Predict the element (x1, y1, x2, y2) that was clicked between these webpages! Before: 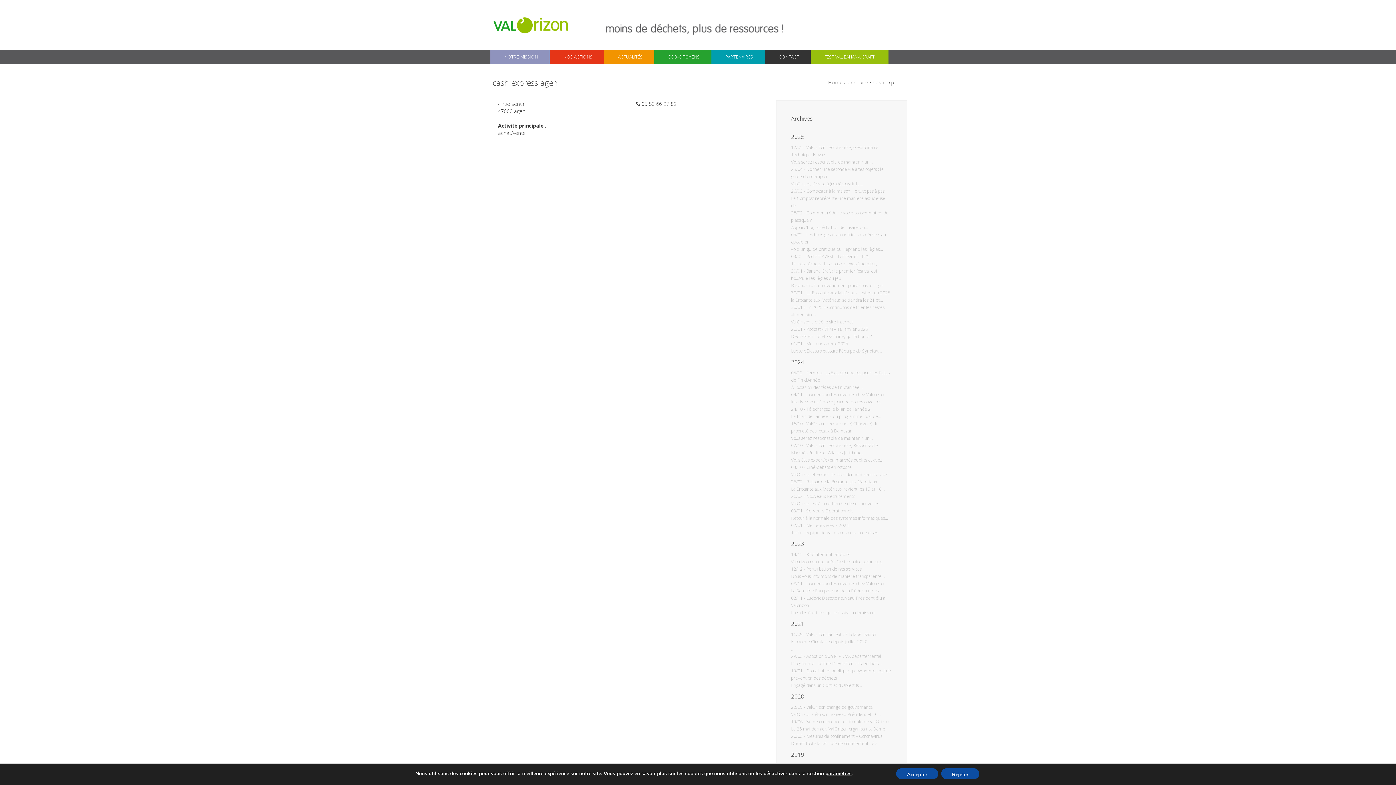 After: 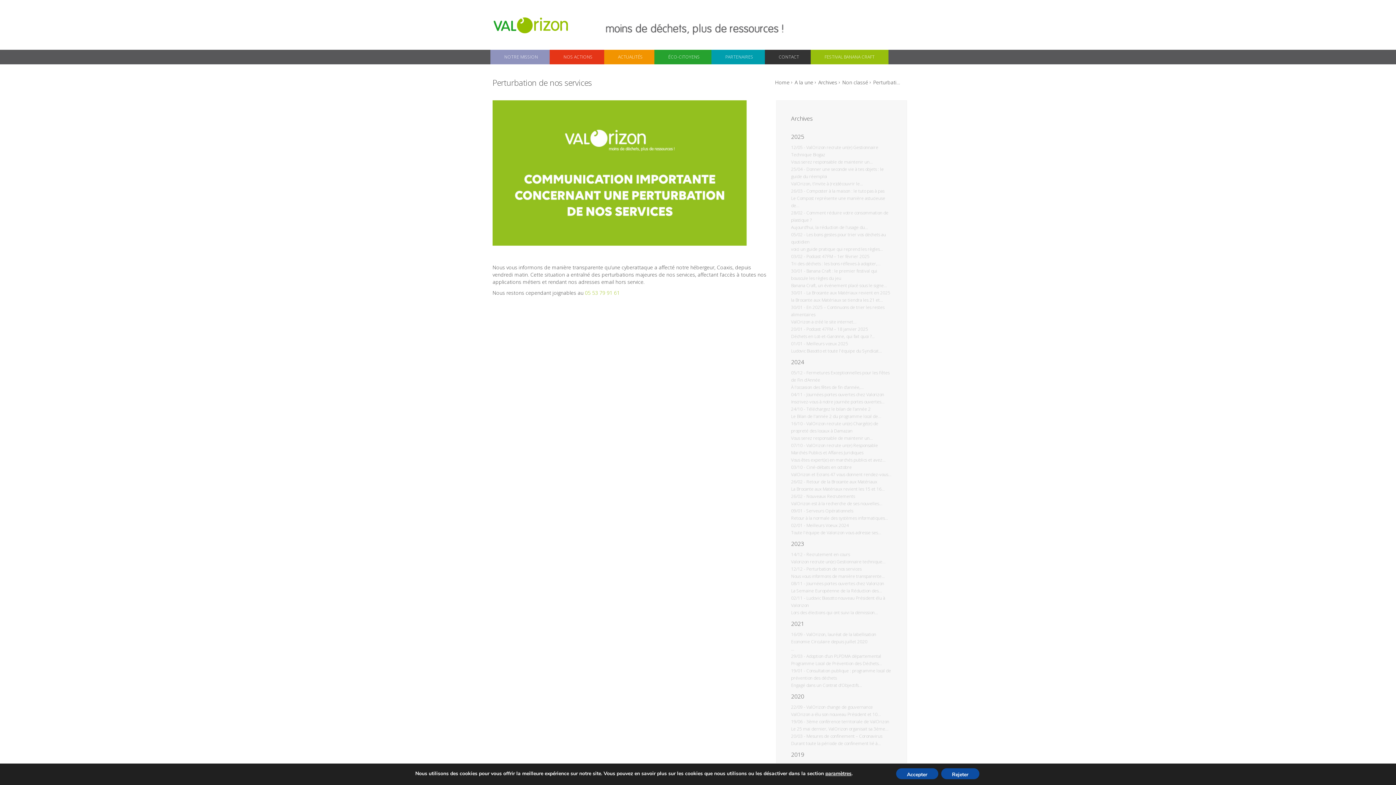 Action: label: Perturbation de nos services bbox: (806, 566, 861, 572)